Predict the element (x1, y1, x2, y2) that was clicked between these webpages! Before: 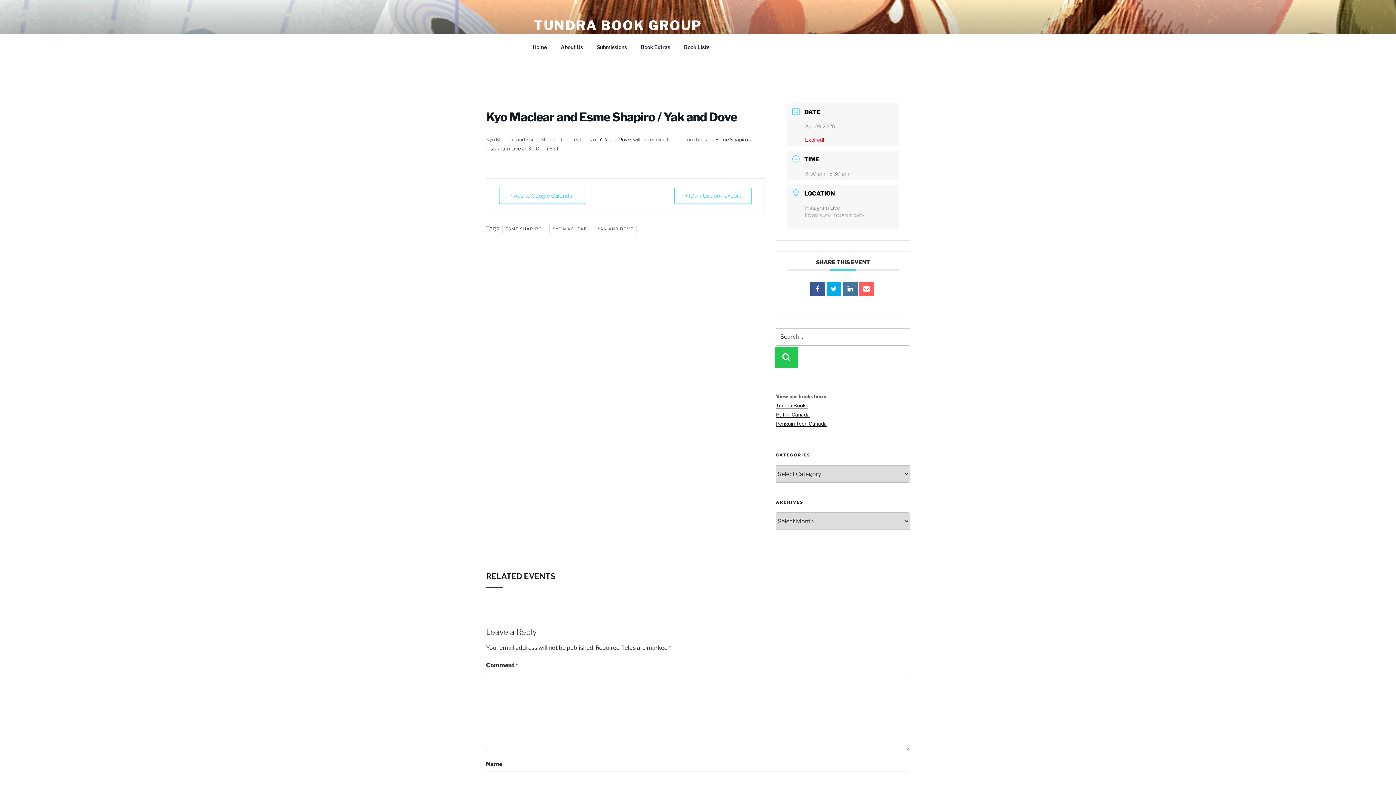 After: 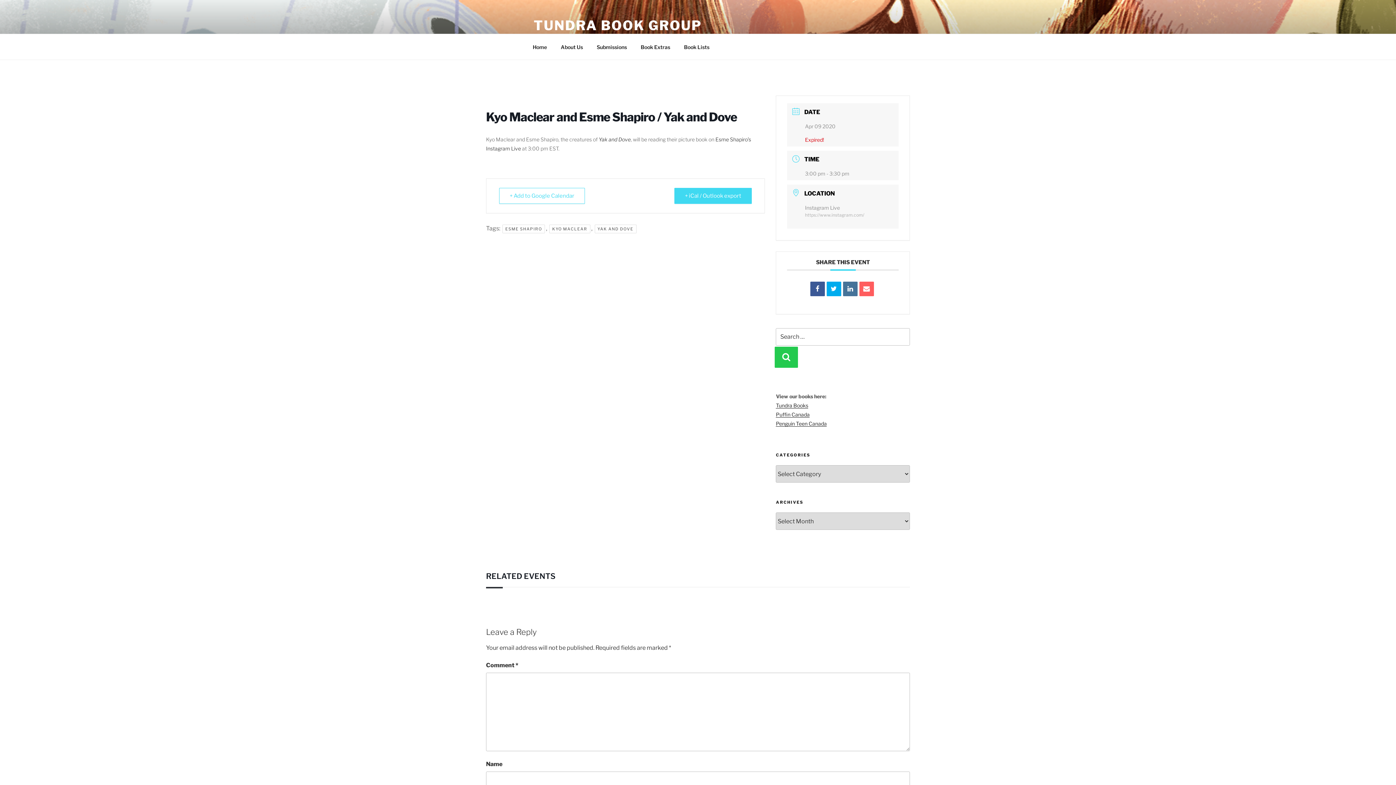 Action: bbox: (674, 188, 752, 204) label: + iCal / Outlook export